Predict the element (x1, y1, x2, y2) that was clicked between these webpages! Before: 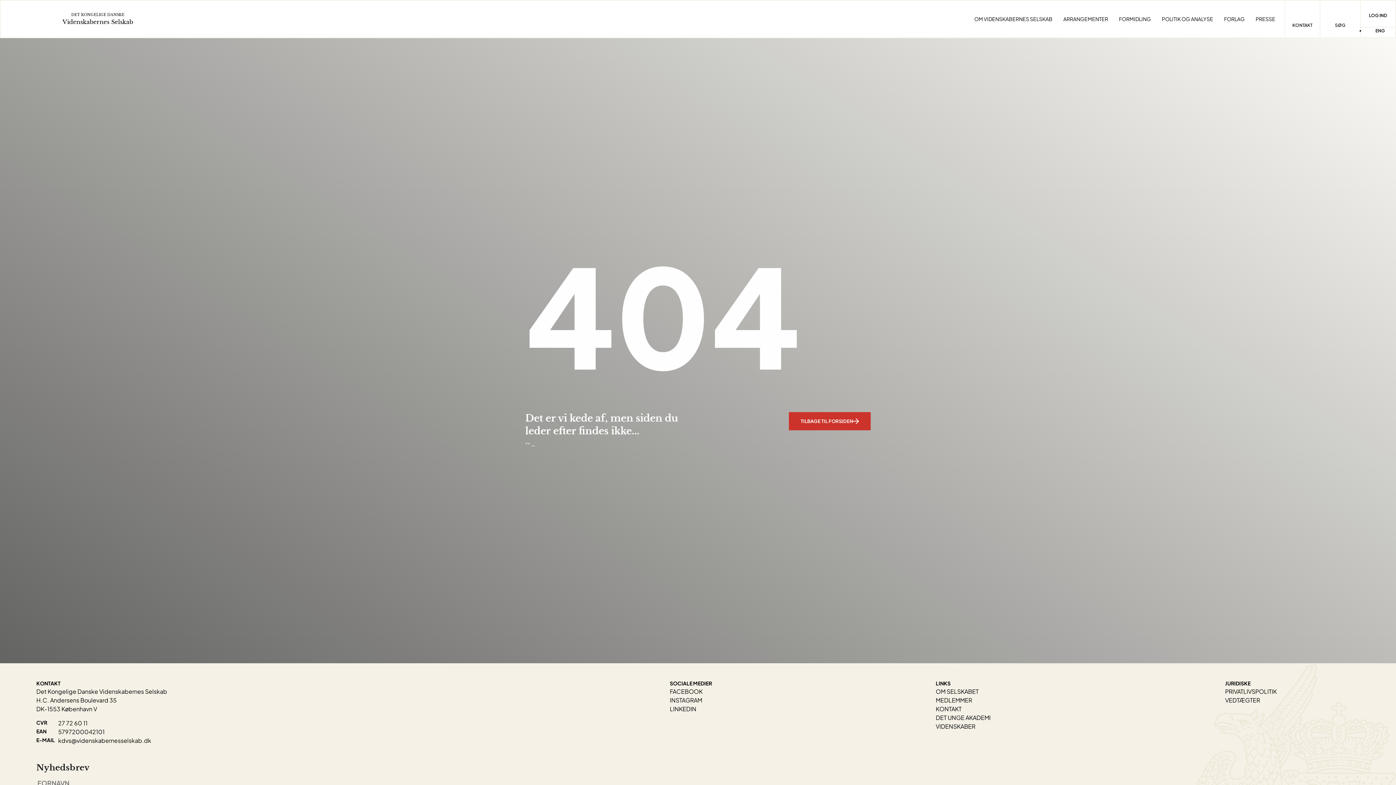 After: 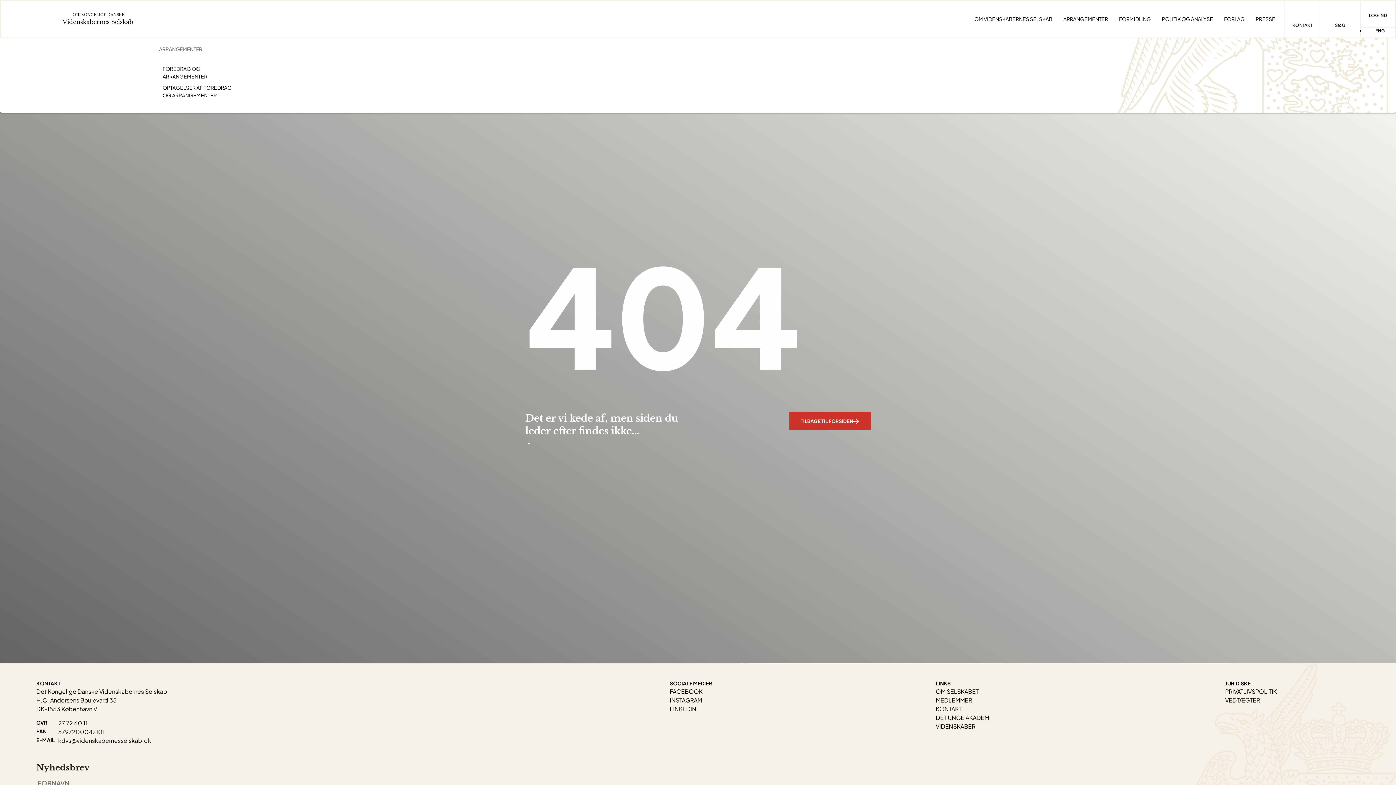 Action: bbox: (1060, 15, 1112, 22) label: ARRANGEMENTER